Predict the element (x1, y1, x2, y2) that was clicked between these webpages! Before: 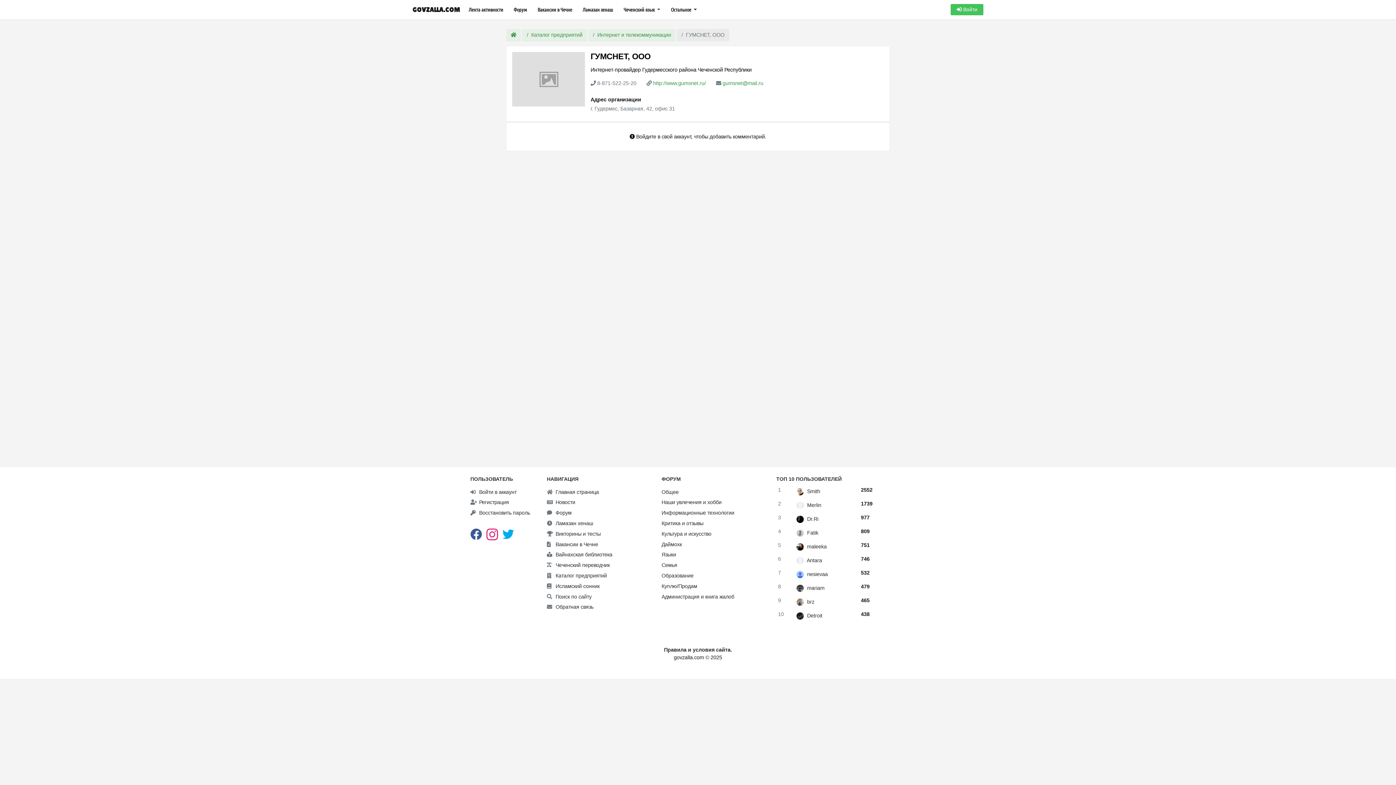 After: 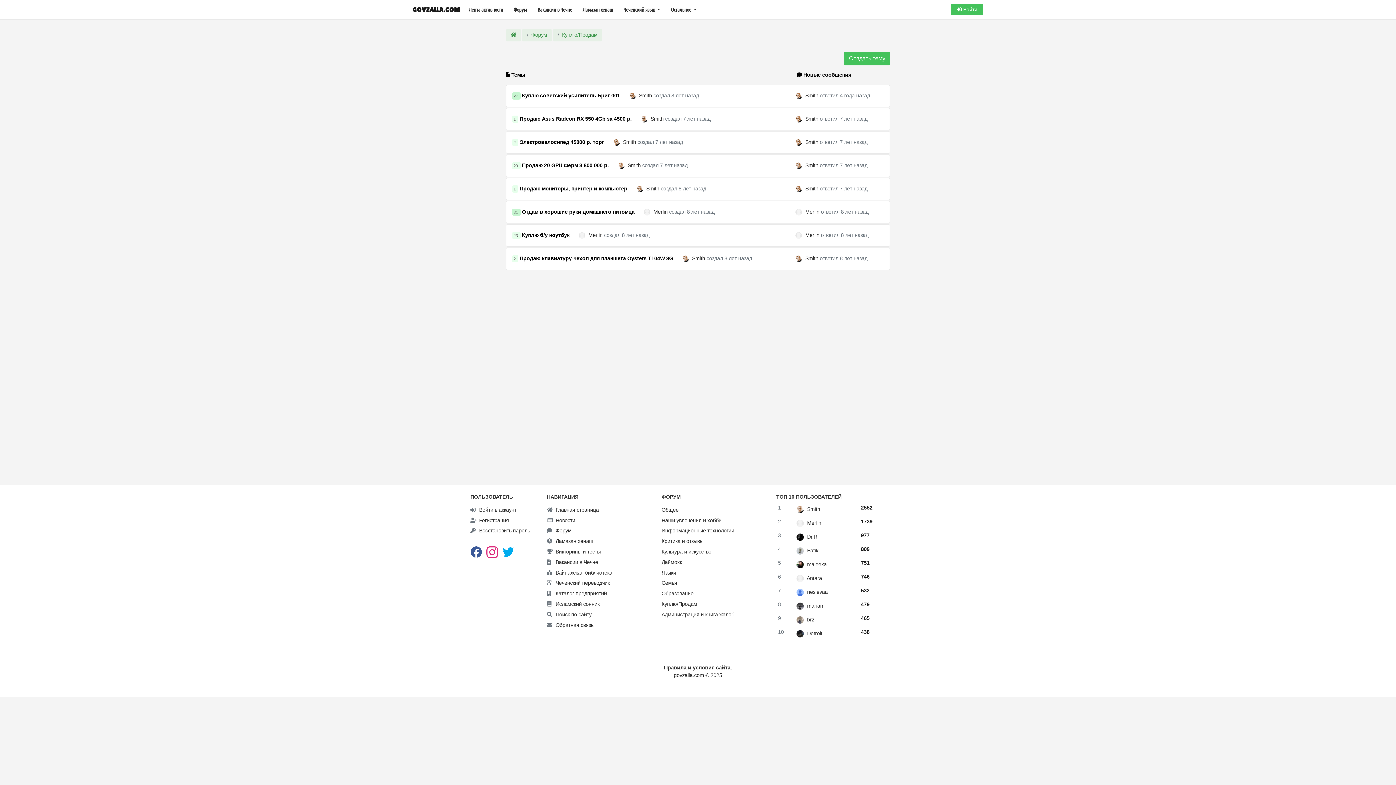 Action: bbox: (661, 583, 697, 589) label: Куплю/Продам